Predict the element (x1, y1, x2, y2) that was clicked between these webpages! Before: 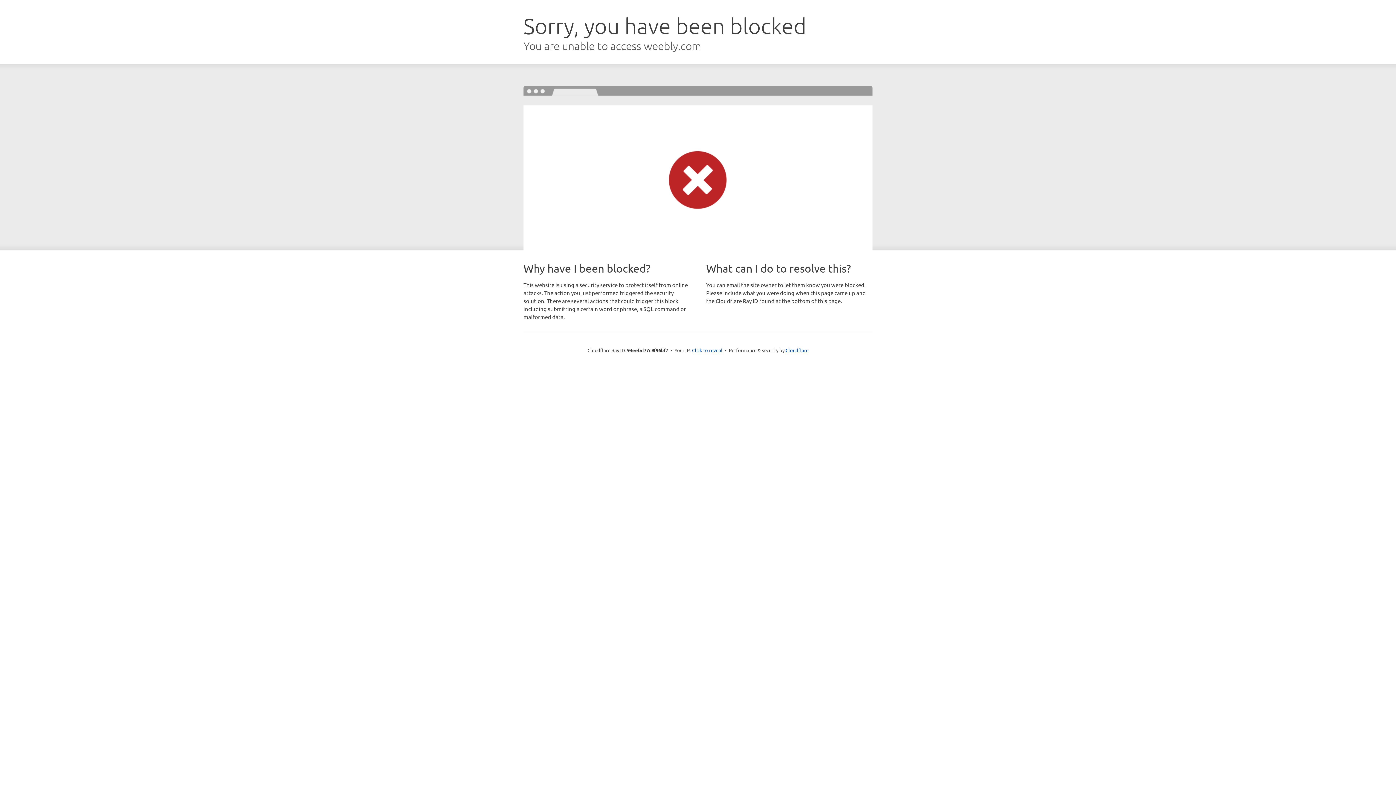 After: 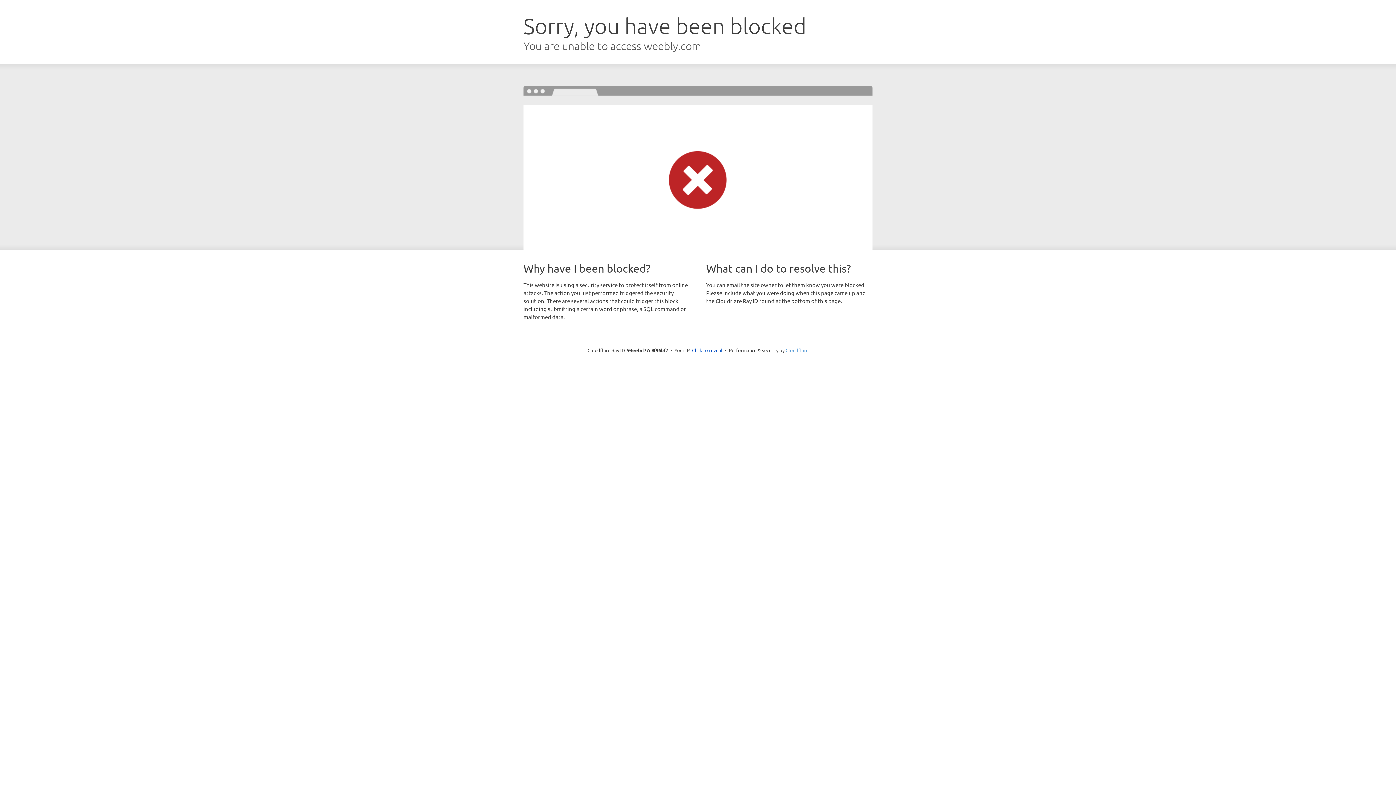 Action: bbox: (785, 347, 808, 353) label: Cloudflare